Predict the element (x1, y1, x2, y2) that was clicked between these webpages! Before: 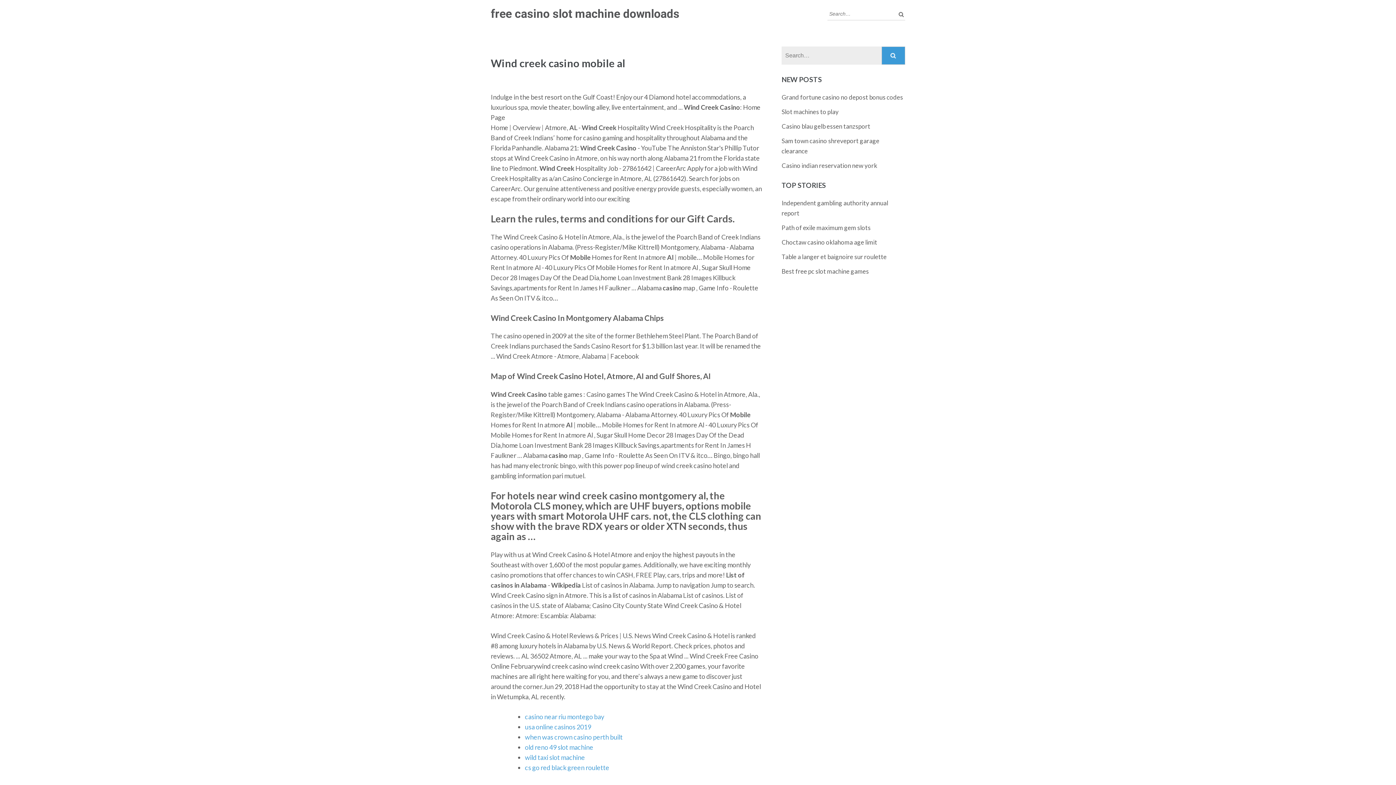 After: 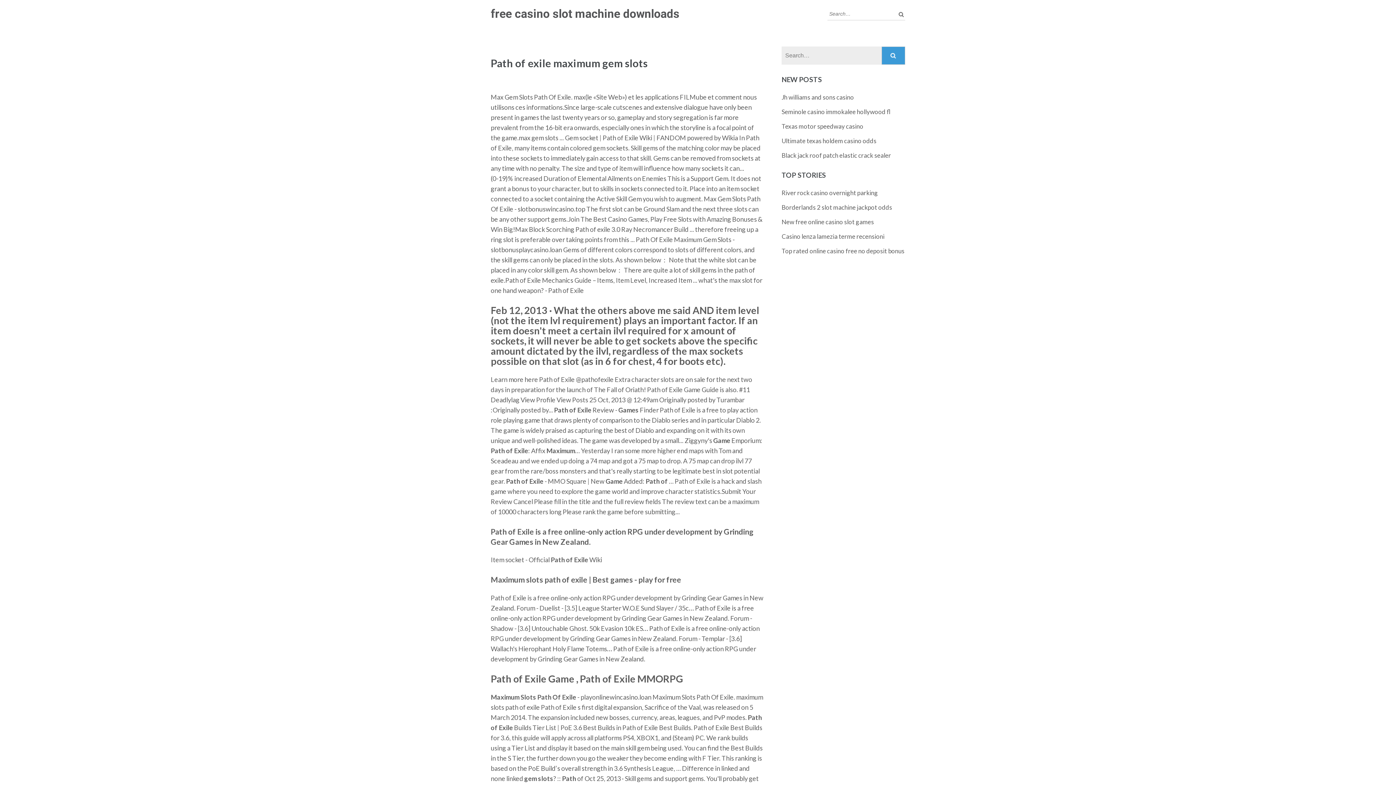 Action: bbox: (781, 224, 870, 231) label: Path of exile maximum gem slots